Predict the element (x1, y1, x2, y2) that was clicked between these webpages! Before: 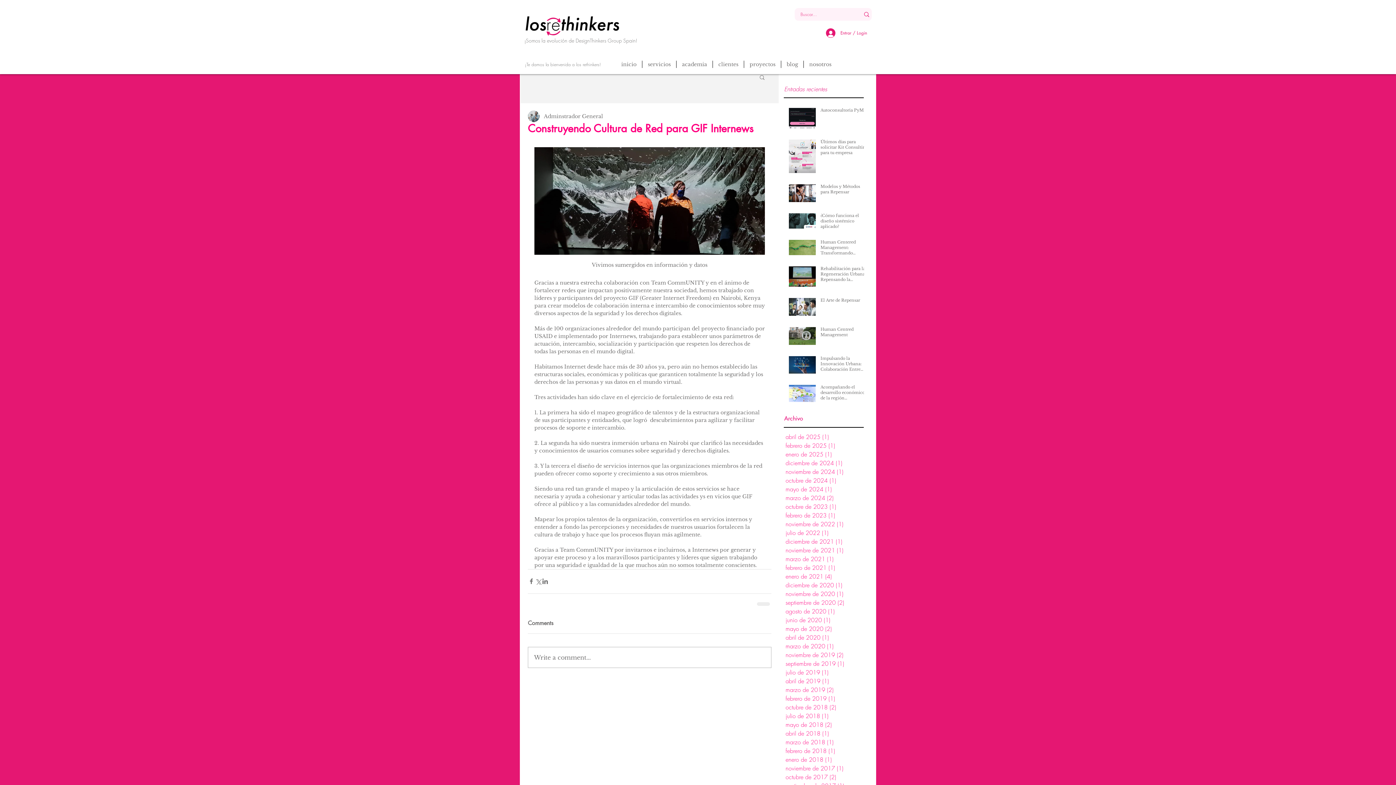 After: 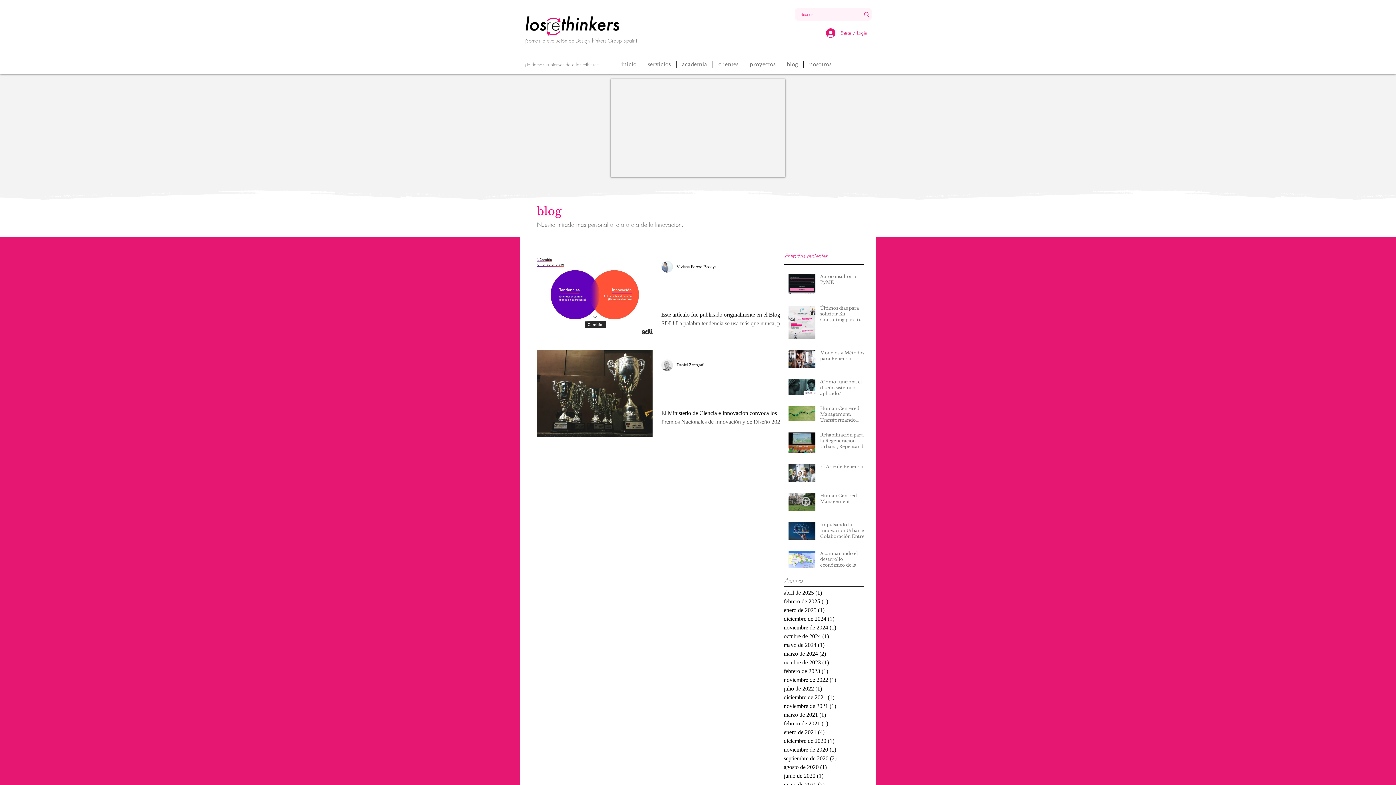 Action: label: septiembre de 2020 (2)
2 entradas bbox: (785, 598, 862, 607)